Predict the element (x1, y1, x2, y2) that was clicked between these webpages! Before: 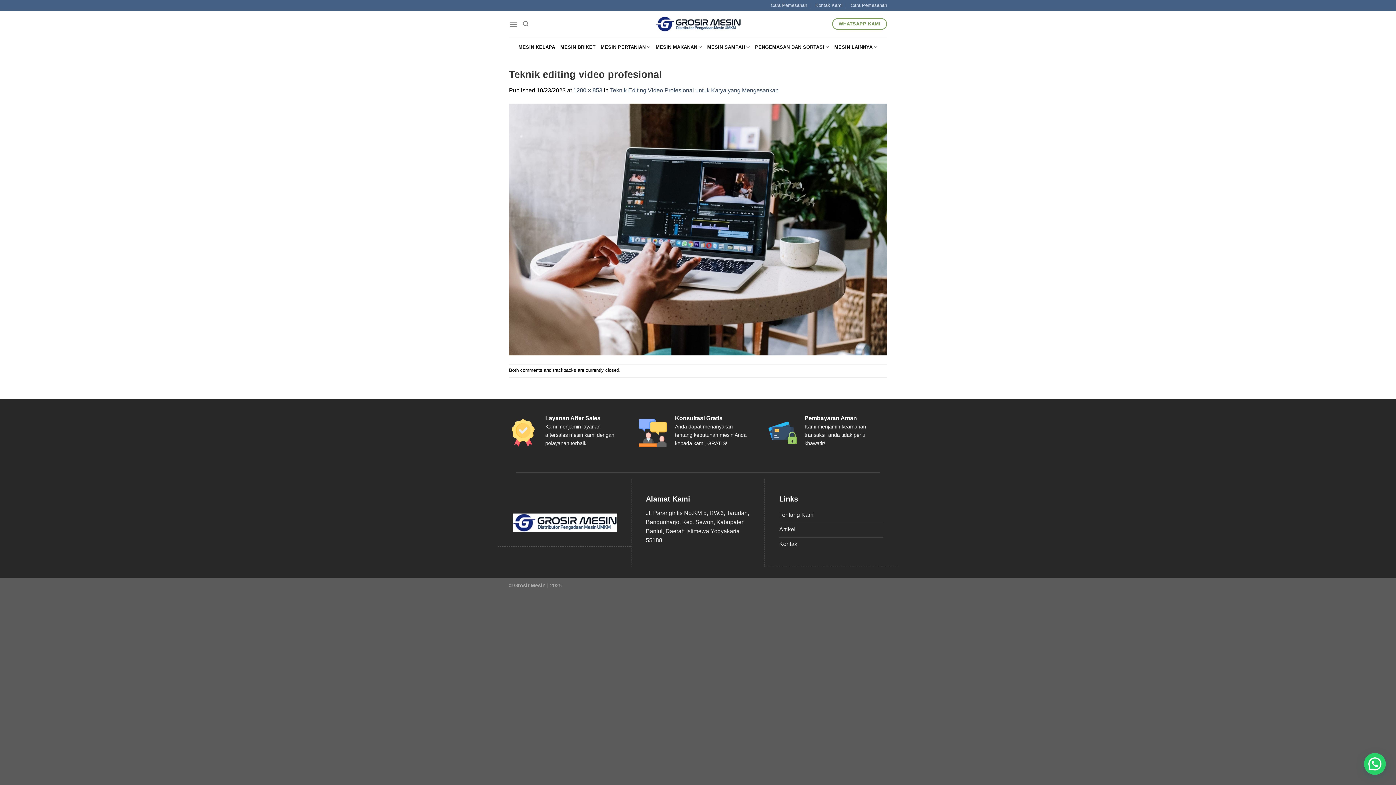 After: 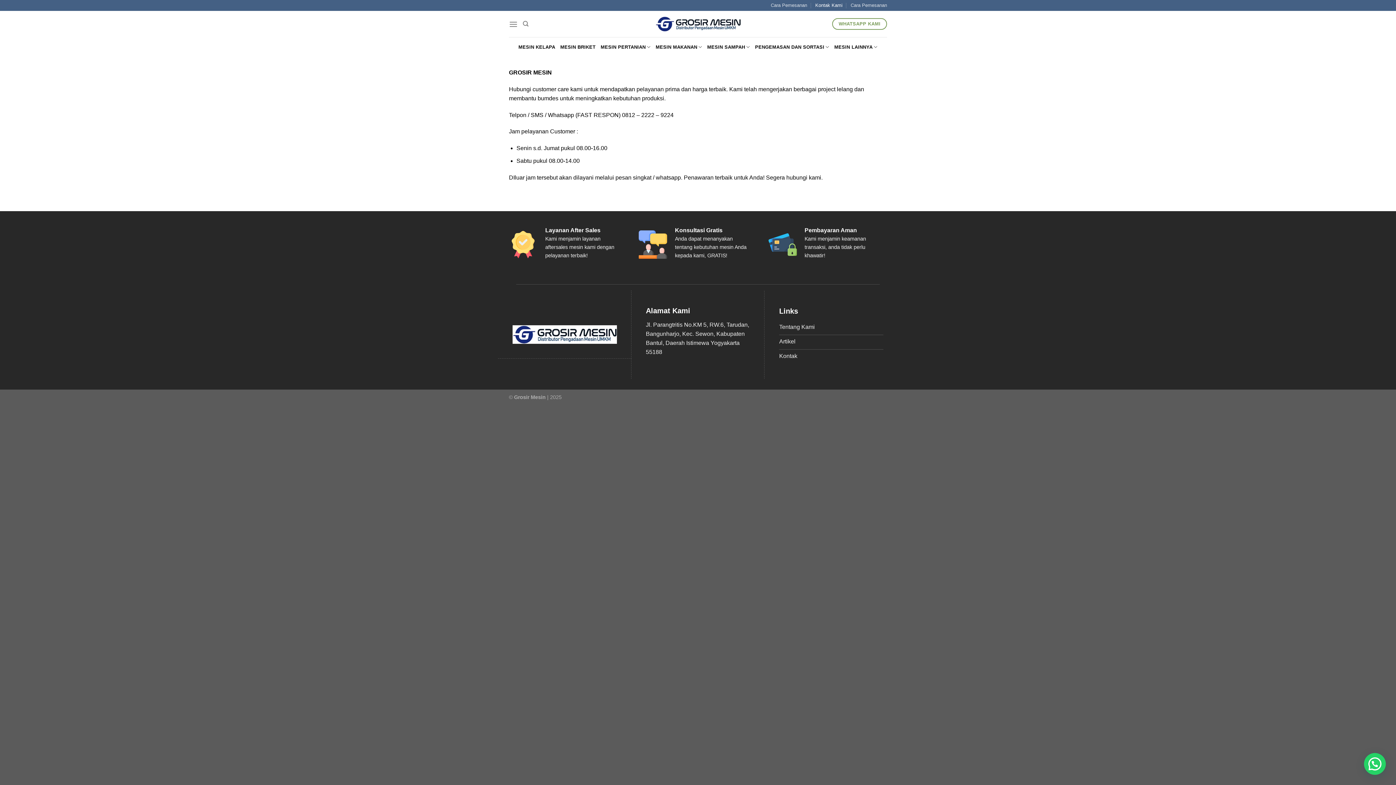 Action: label: Kontak Kami bbox: (815, 0, 842, 10)